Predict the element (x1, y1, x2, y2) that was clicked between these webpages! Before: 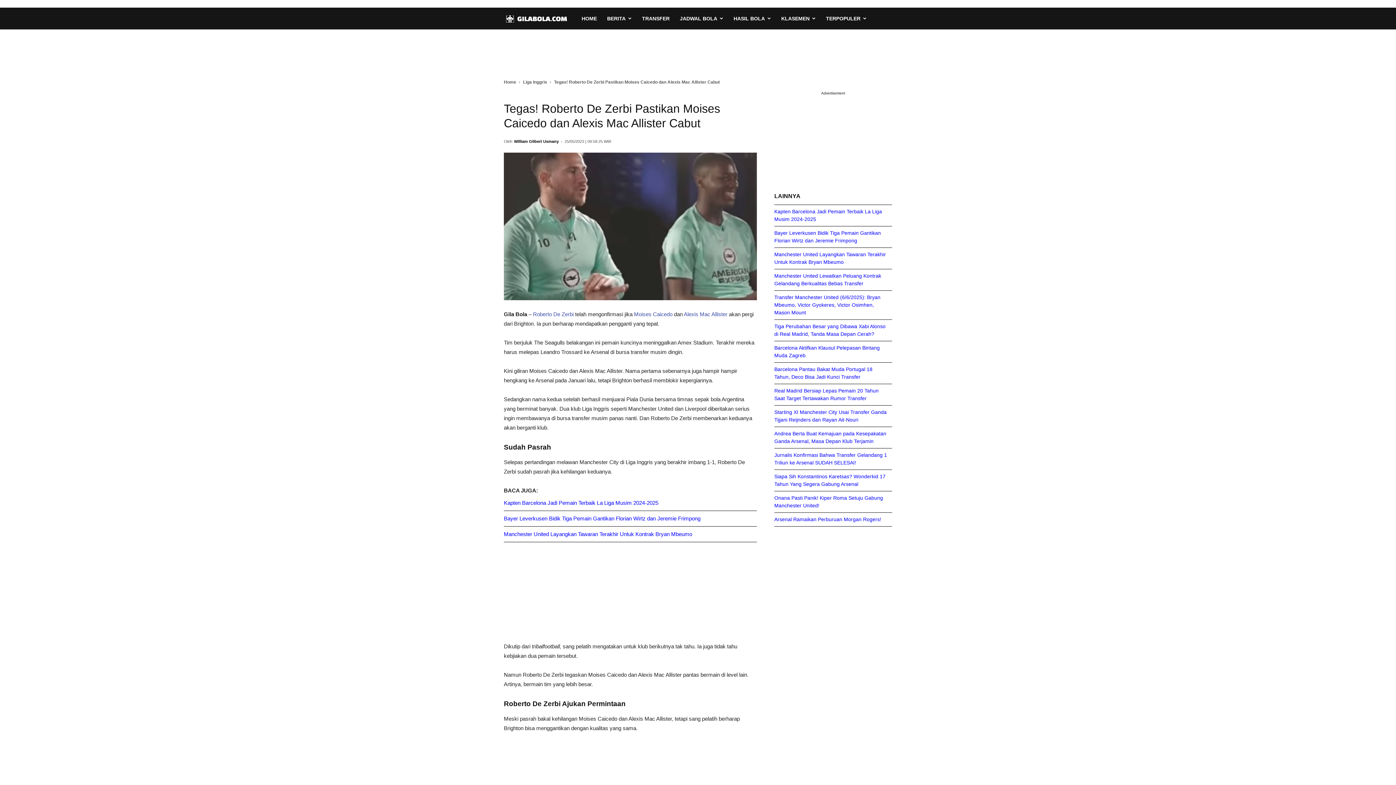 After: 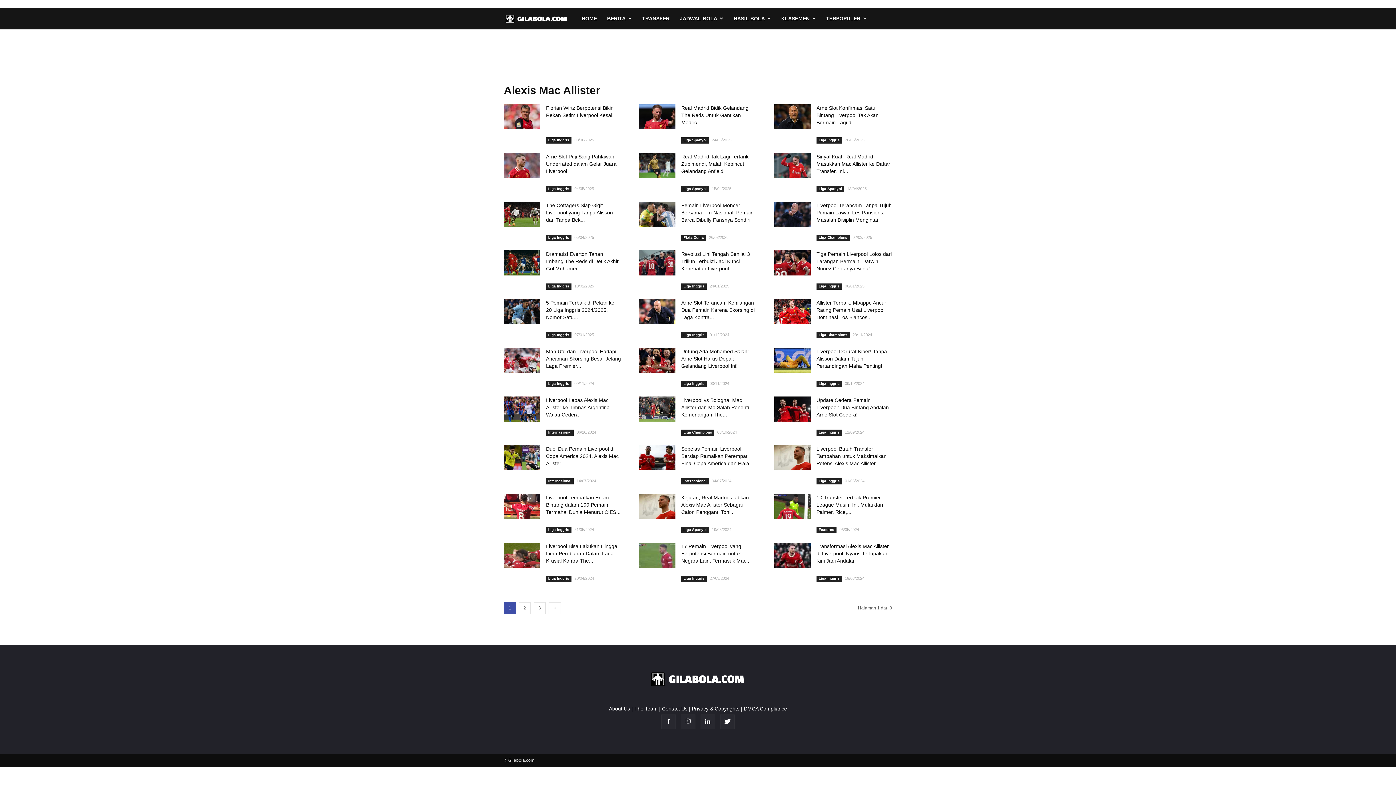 Action: bbox: (682, 311, 727, 317) label:  Alexis Mac Allister